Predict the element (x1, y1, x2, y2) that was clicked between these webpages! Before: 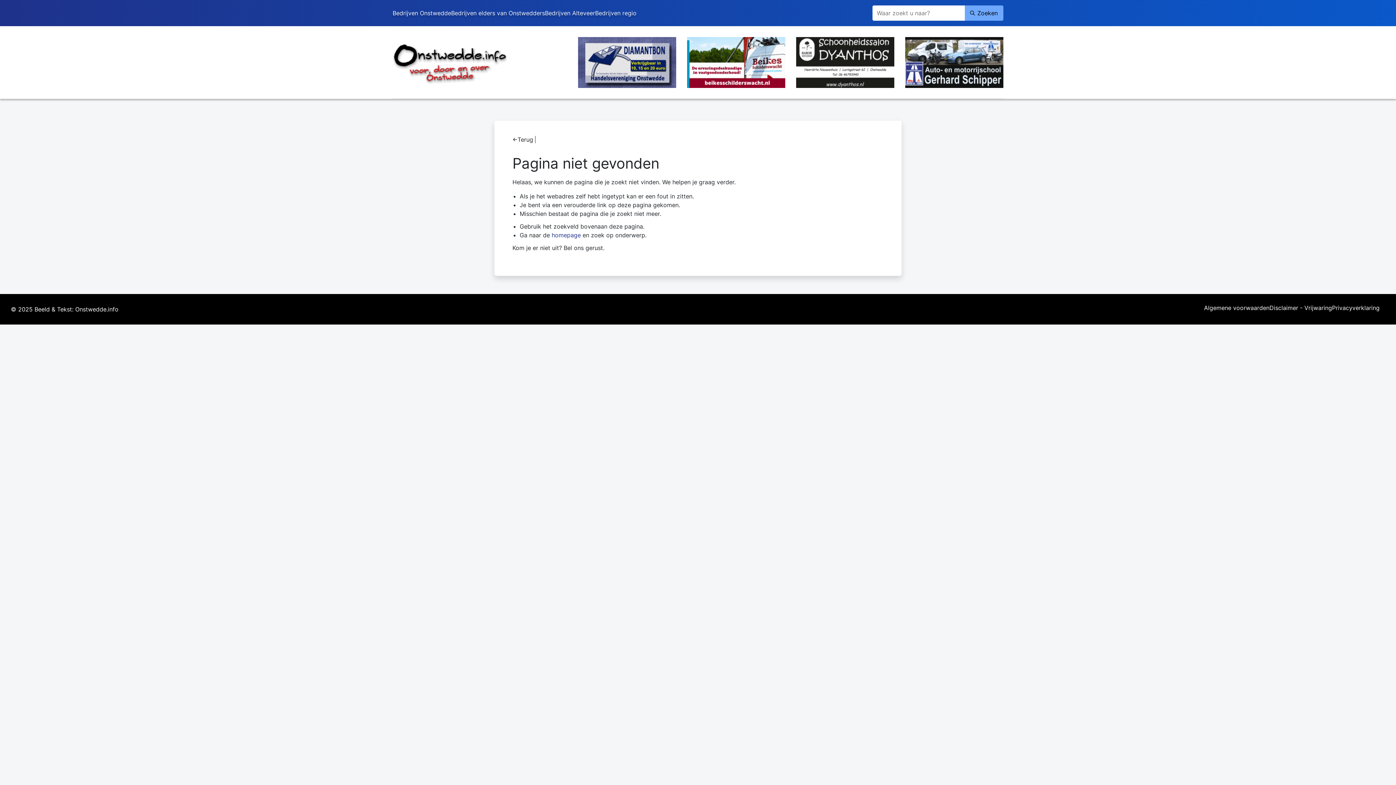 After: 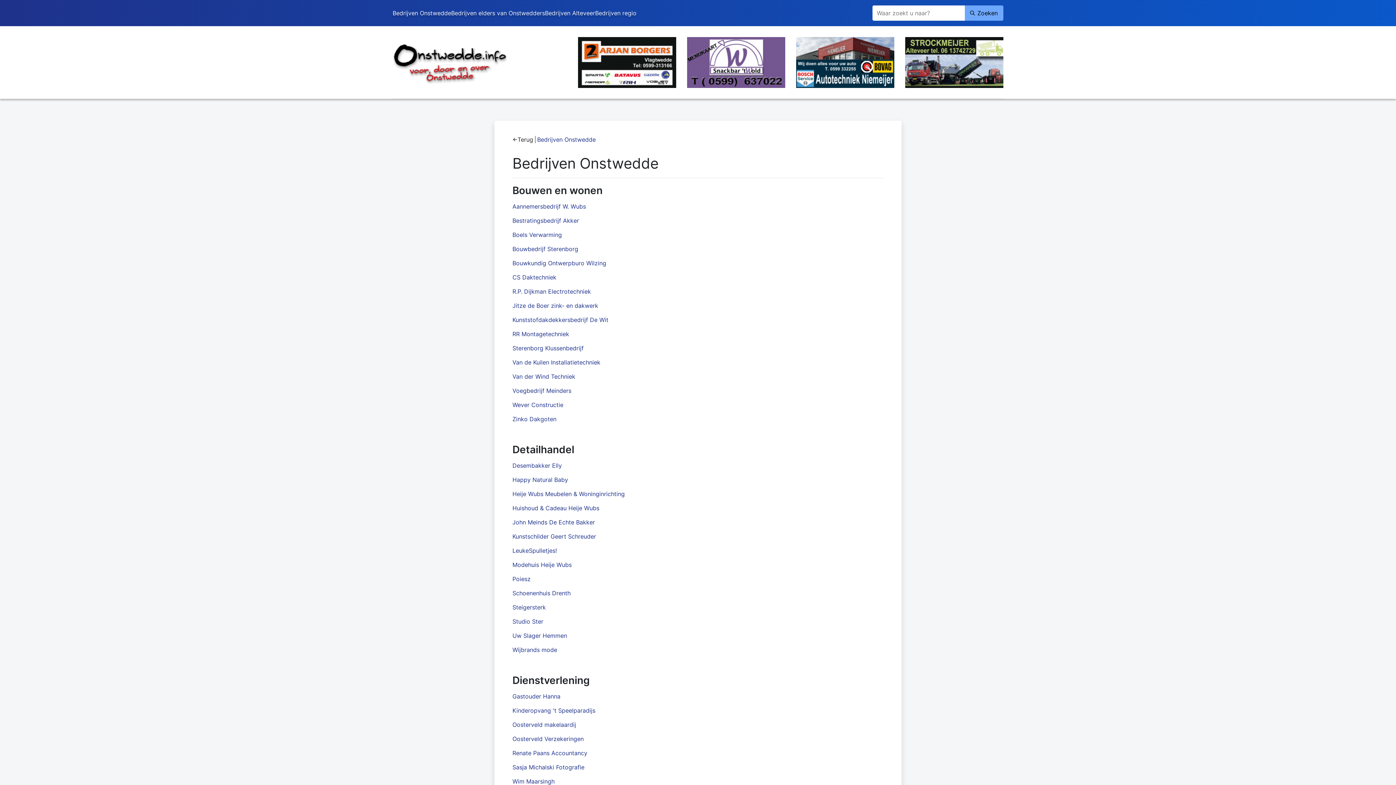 Action: label: Bedrijven Onstwedde bbox: (392, 9, 451, 16)